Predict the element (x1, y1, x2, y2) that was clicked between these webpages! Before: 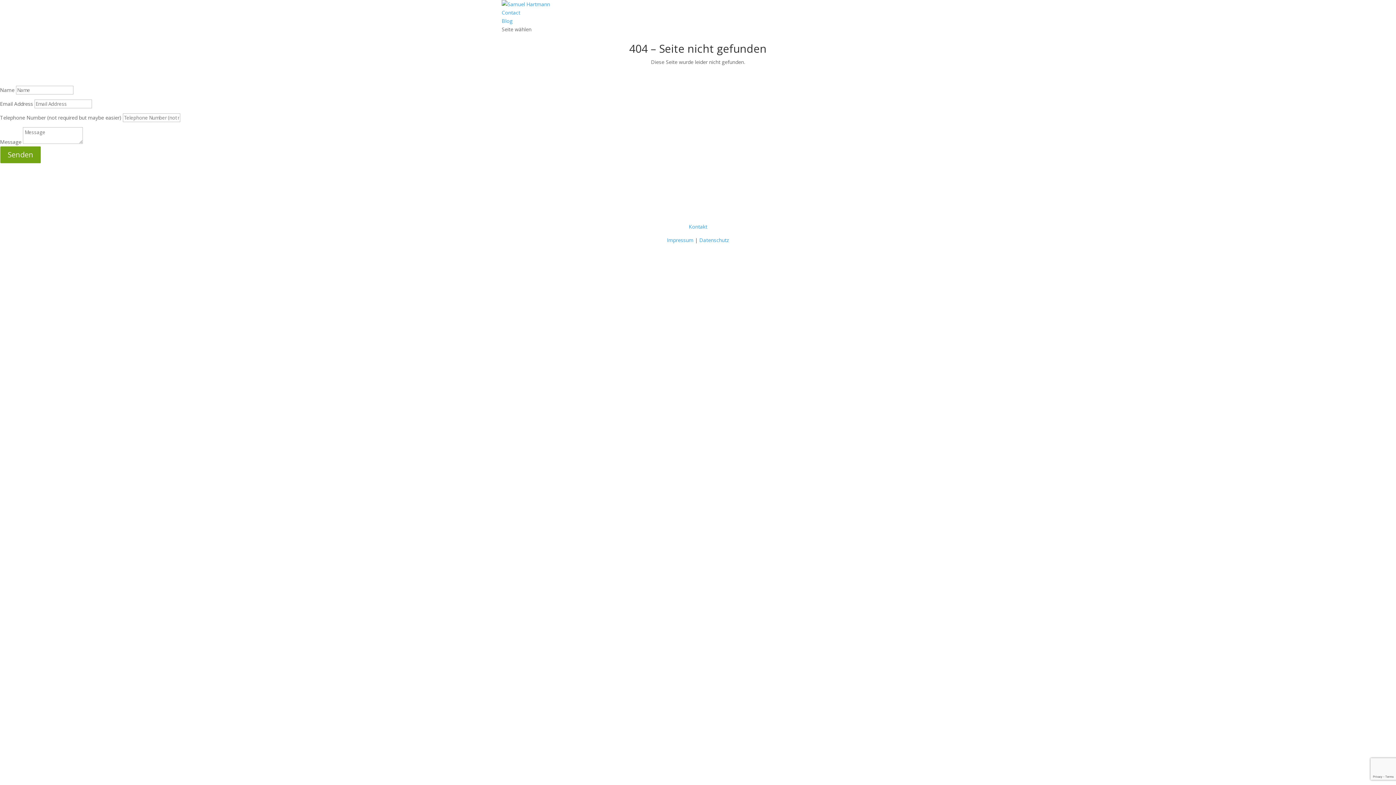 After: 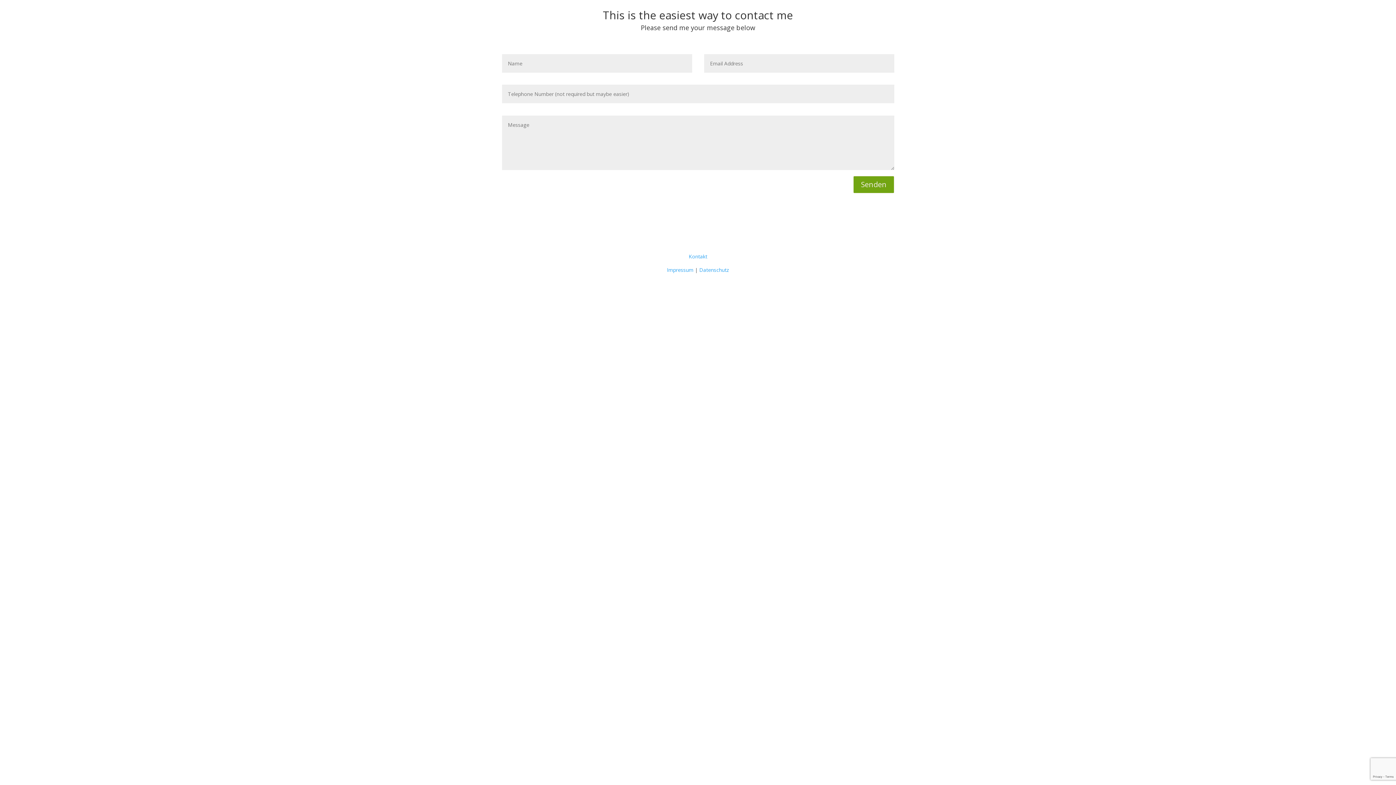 Action: bbox: (688, 223, 707, 230) label: Kontakt